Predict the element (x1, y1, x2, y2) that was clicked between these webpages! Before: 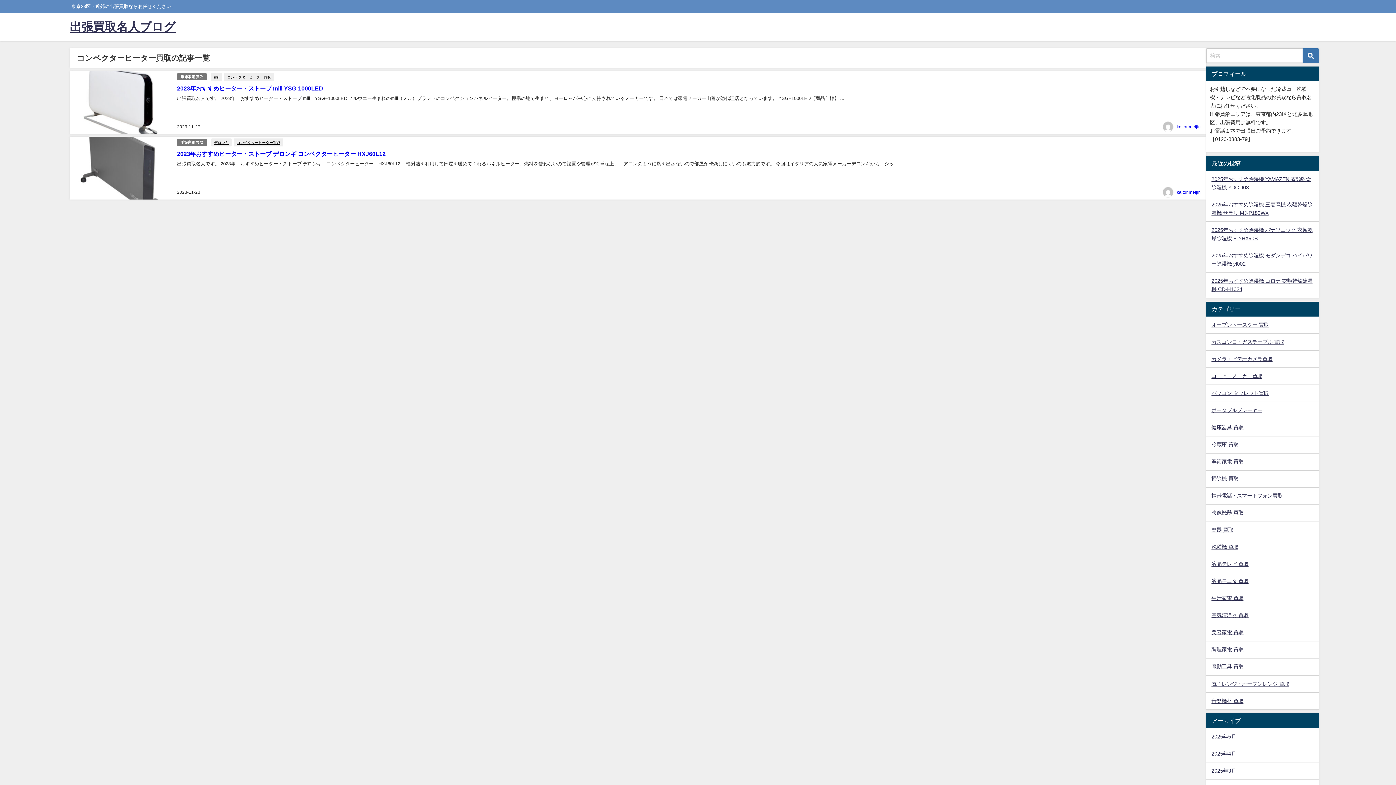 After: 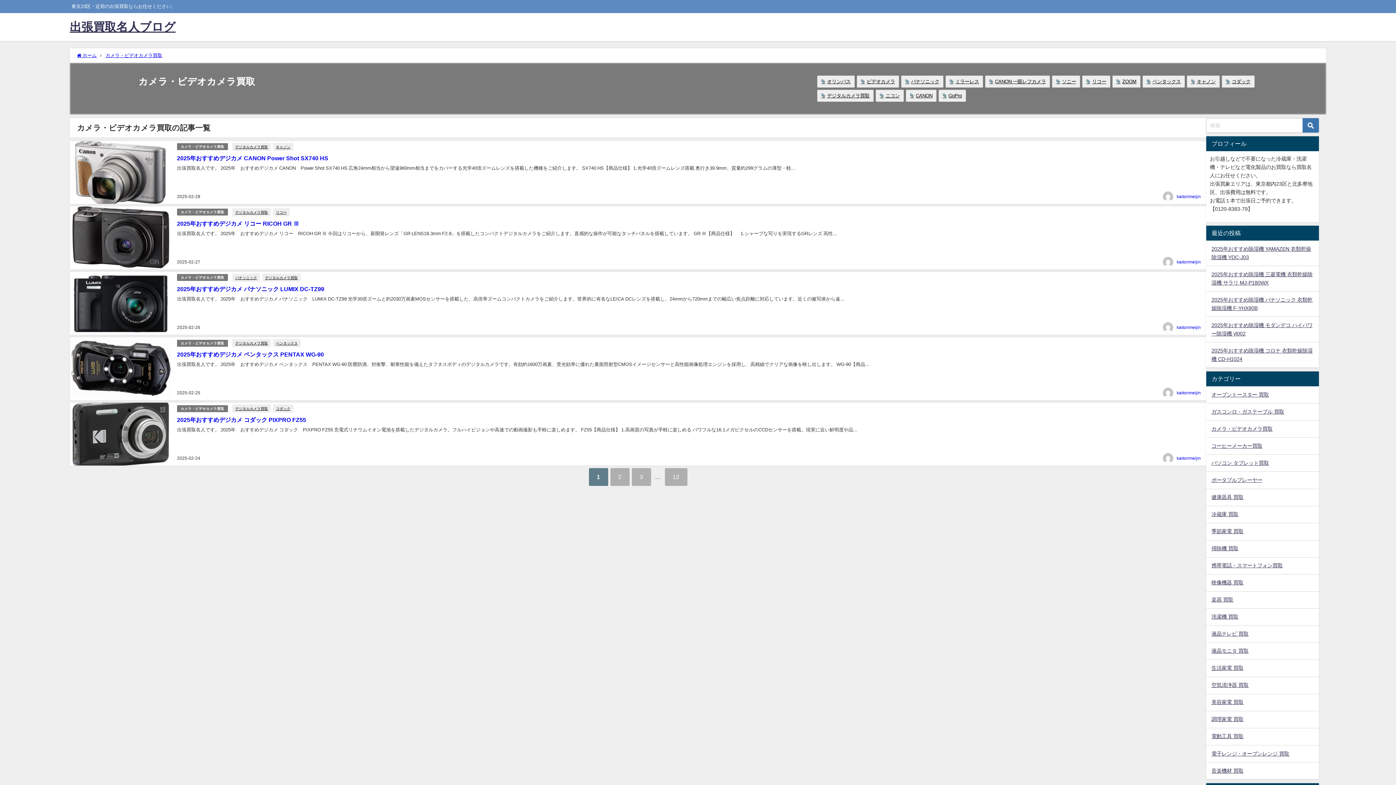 Action: label: カメラ・ビデオカメラ買取 bbox: (1206, 351, 1319, 367)